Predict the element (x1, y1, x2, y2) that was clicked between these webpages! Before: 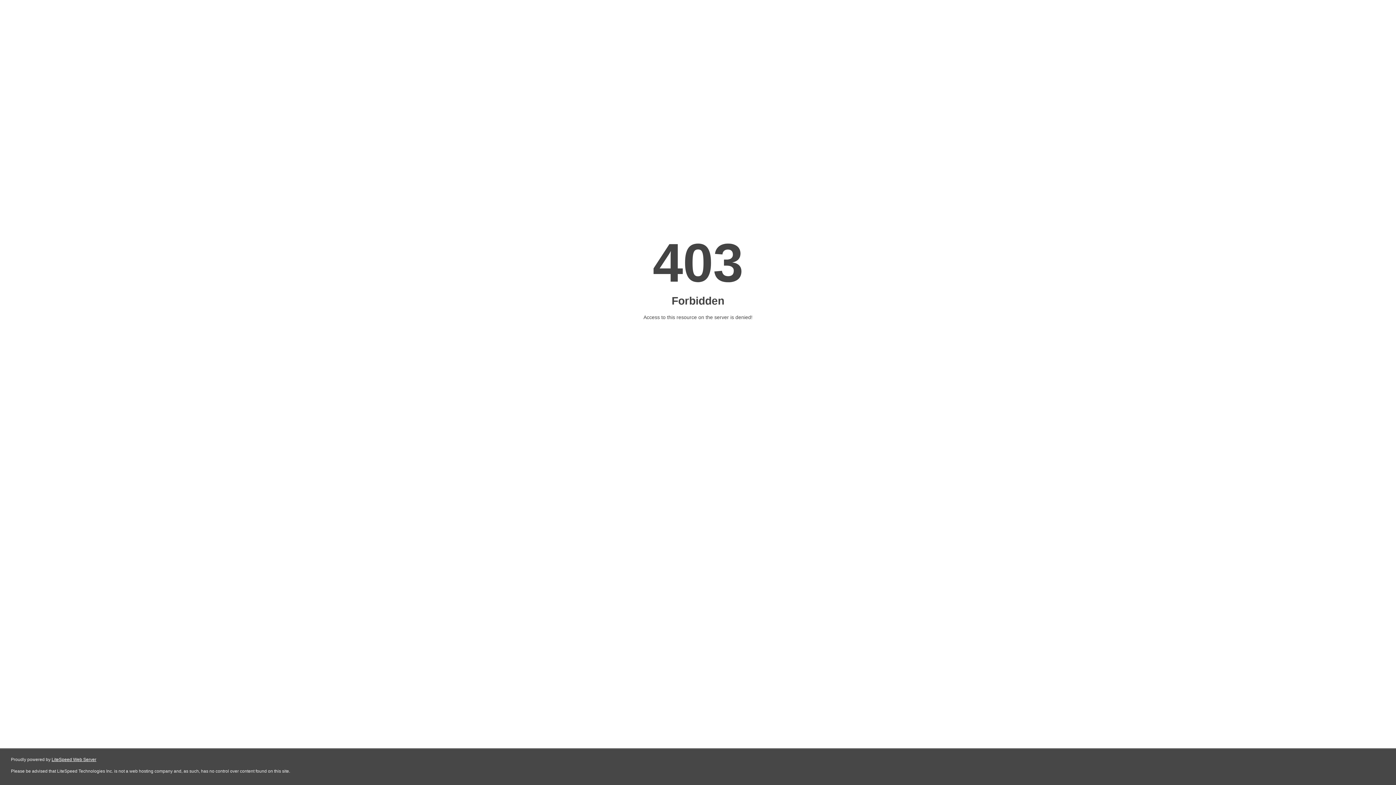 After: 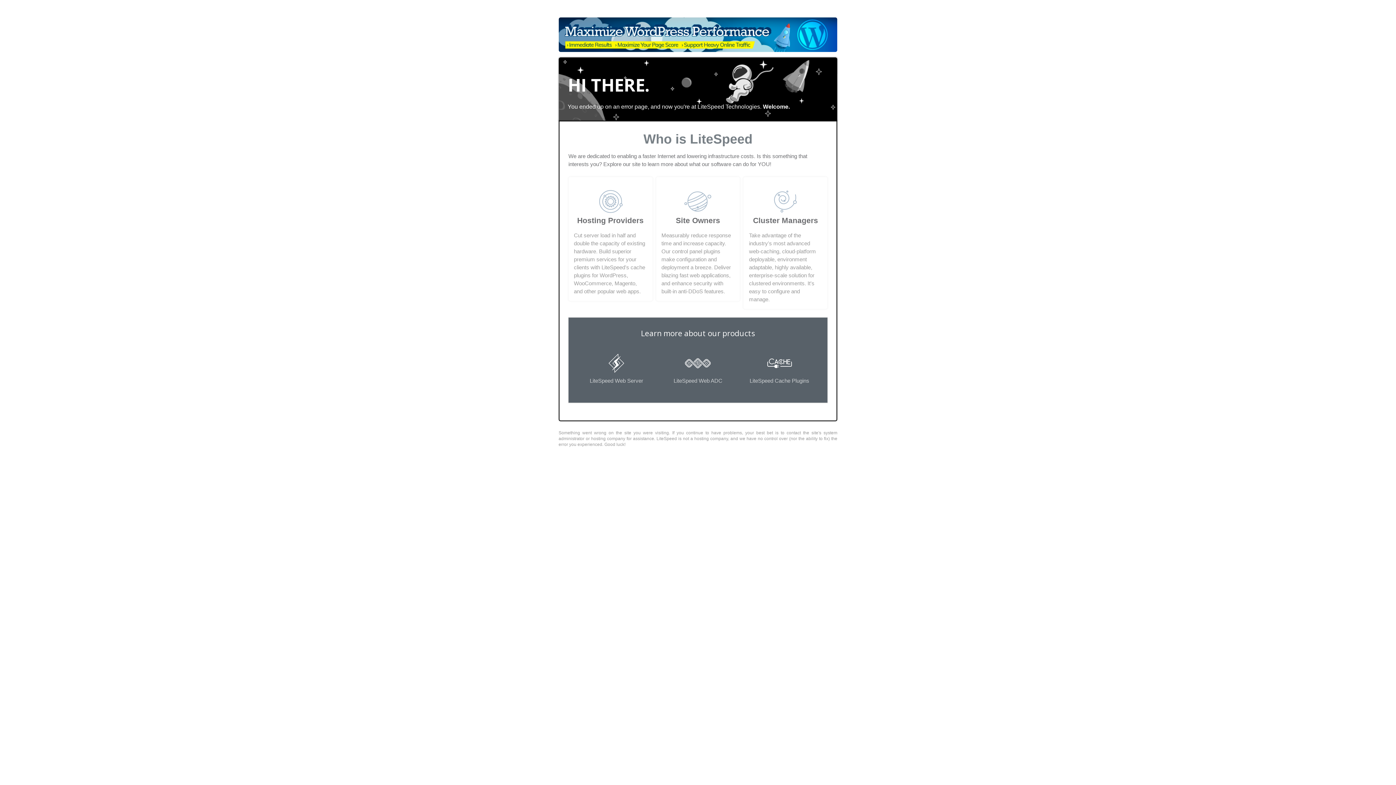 Action: bbox: (51, 757, 96, 762) label: LiteSpeed Web Server